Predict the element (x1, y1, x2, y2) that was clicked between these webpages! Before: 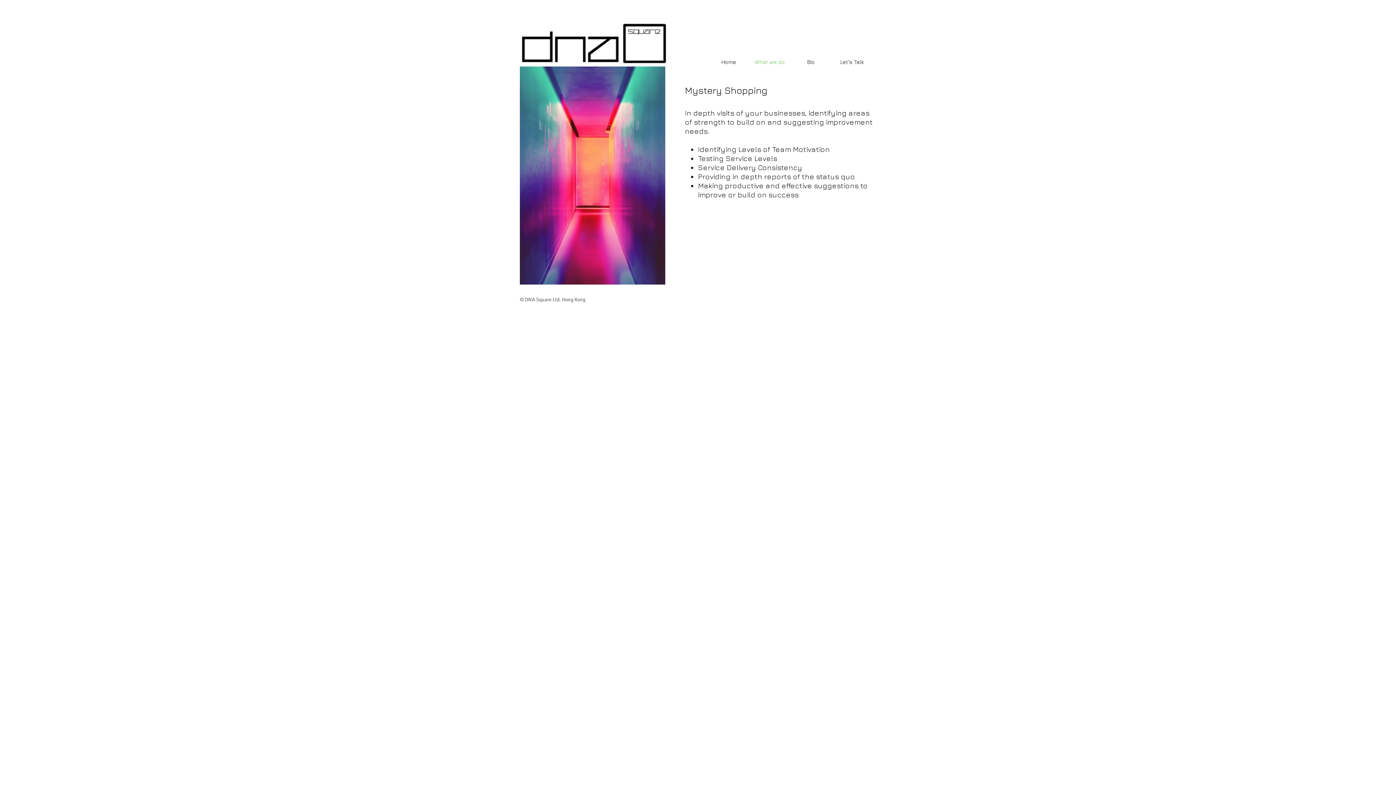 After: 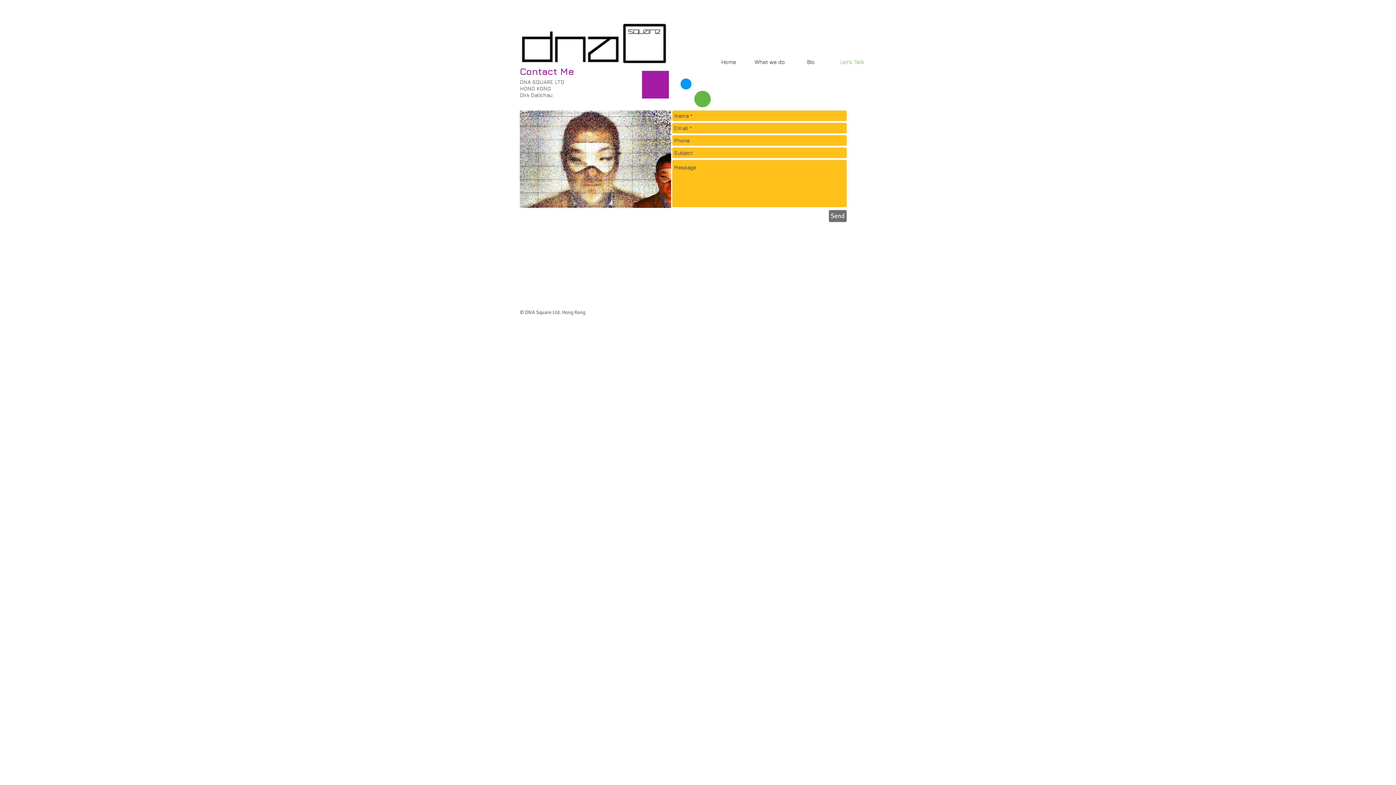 Action: bbox: (831, 57, 872, 66) label: Let's Talk